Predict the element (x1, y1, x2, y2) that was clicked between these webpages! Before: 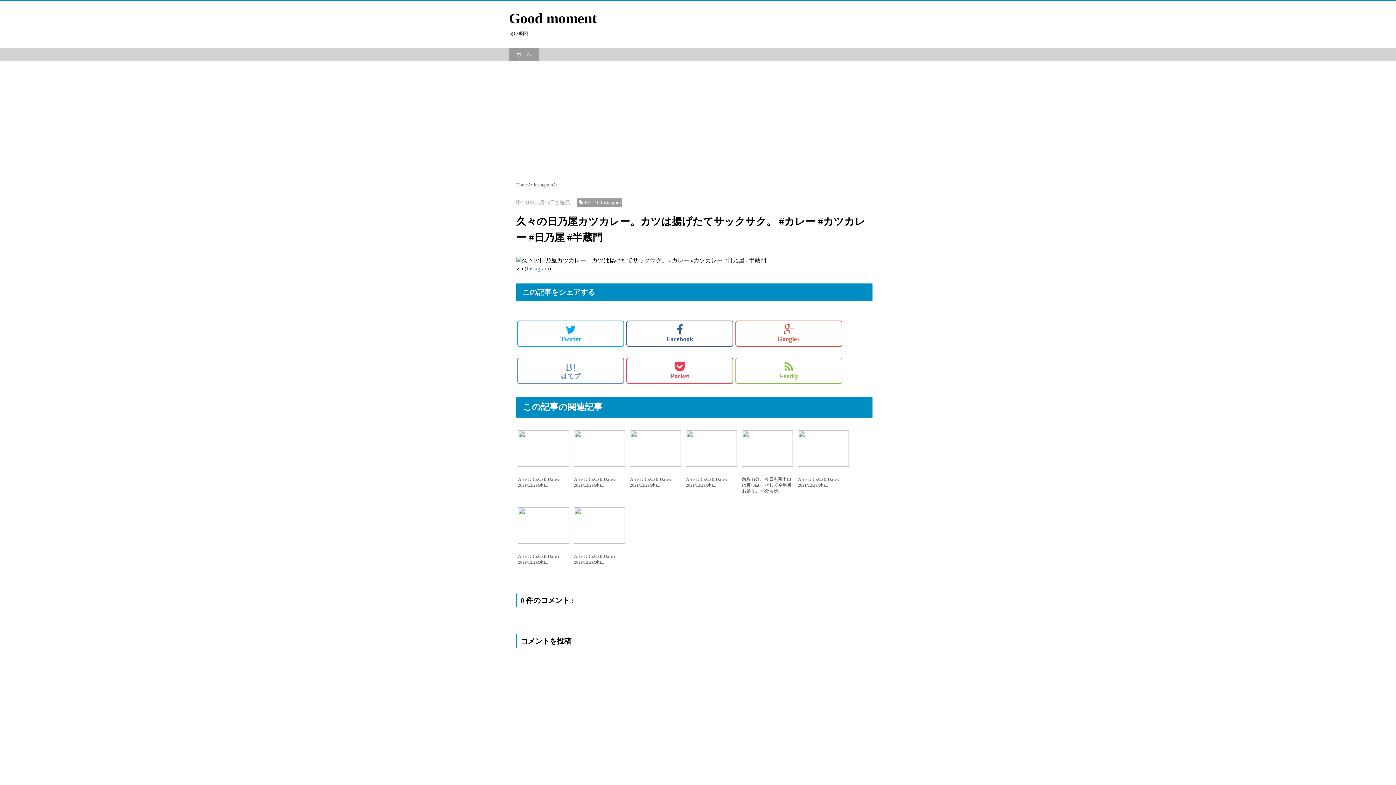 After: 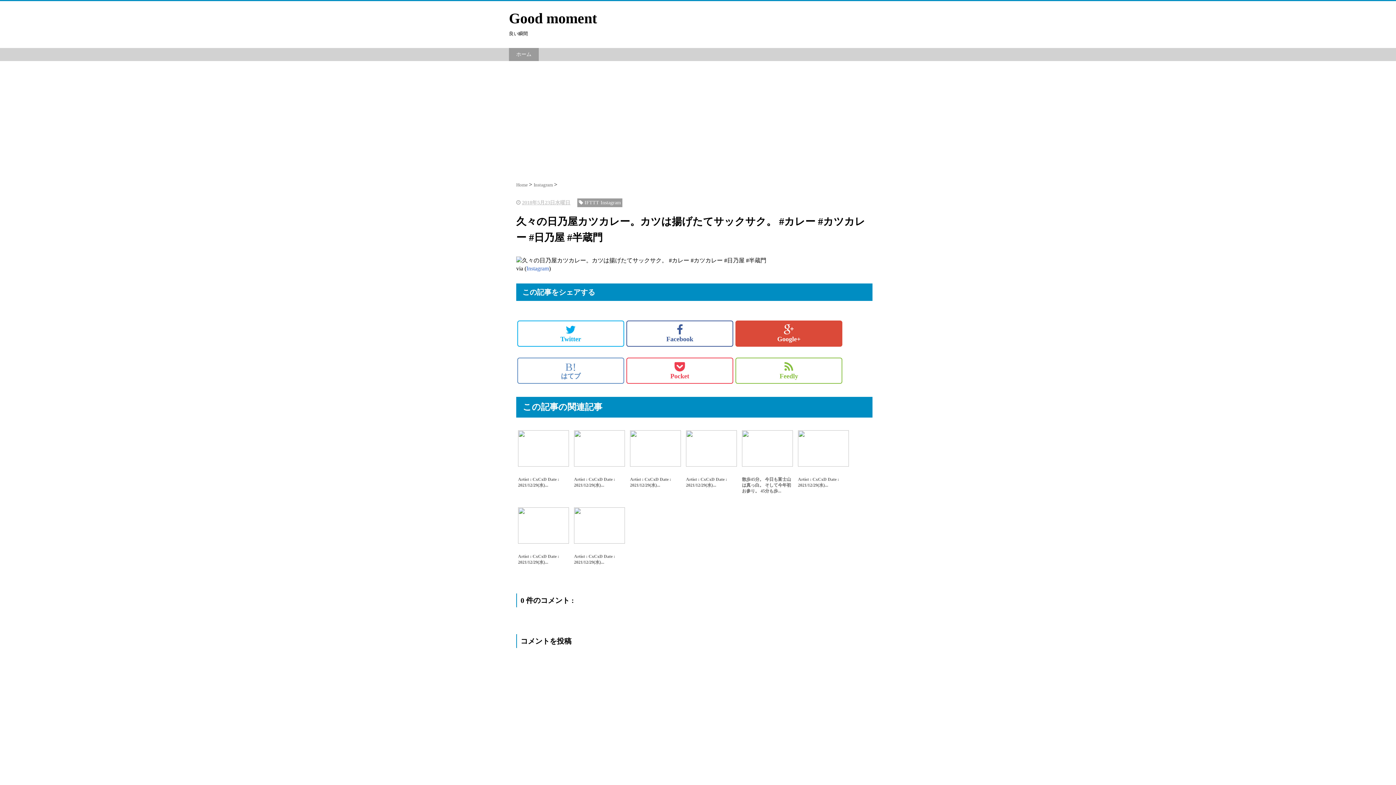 Action: label: 
Google+ bbox: (735, 320, 842, 346)